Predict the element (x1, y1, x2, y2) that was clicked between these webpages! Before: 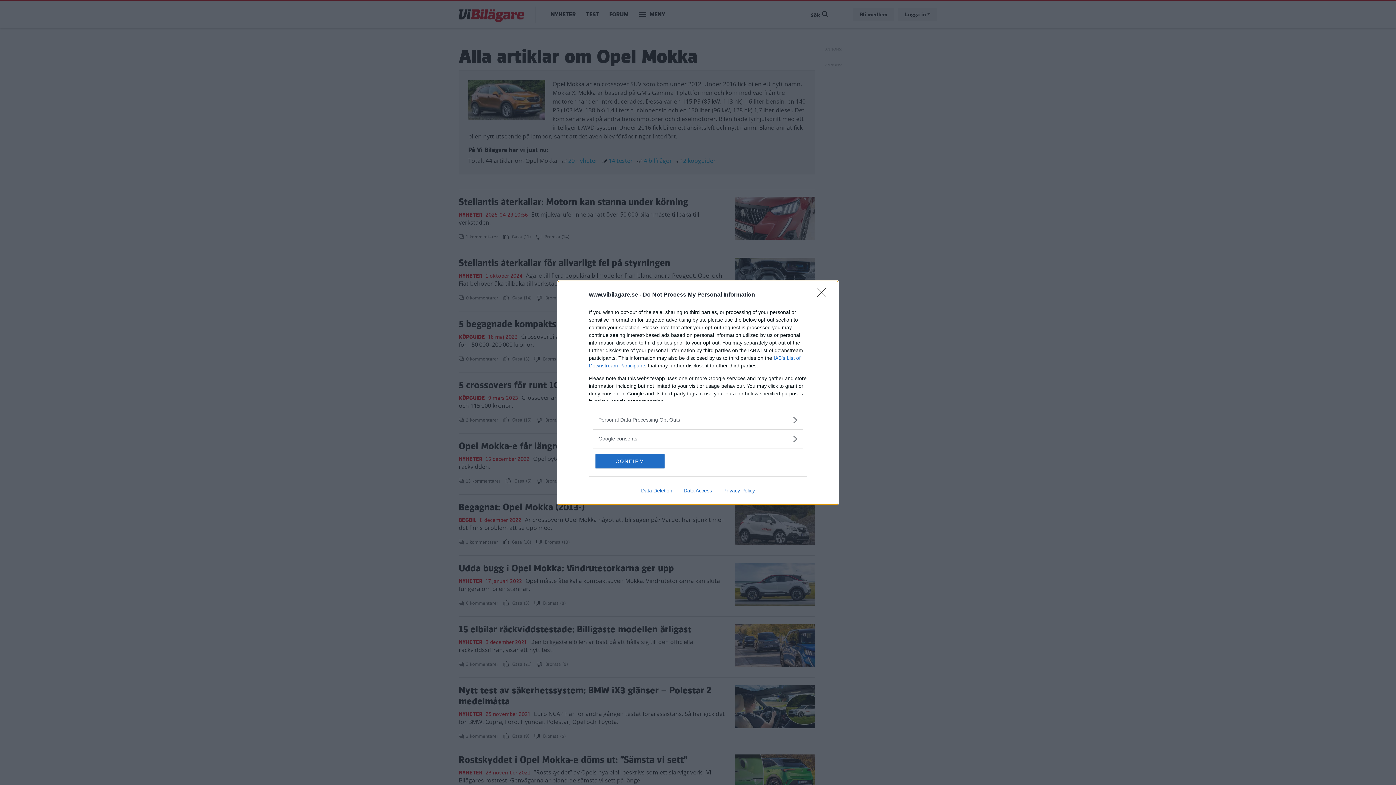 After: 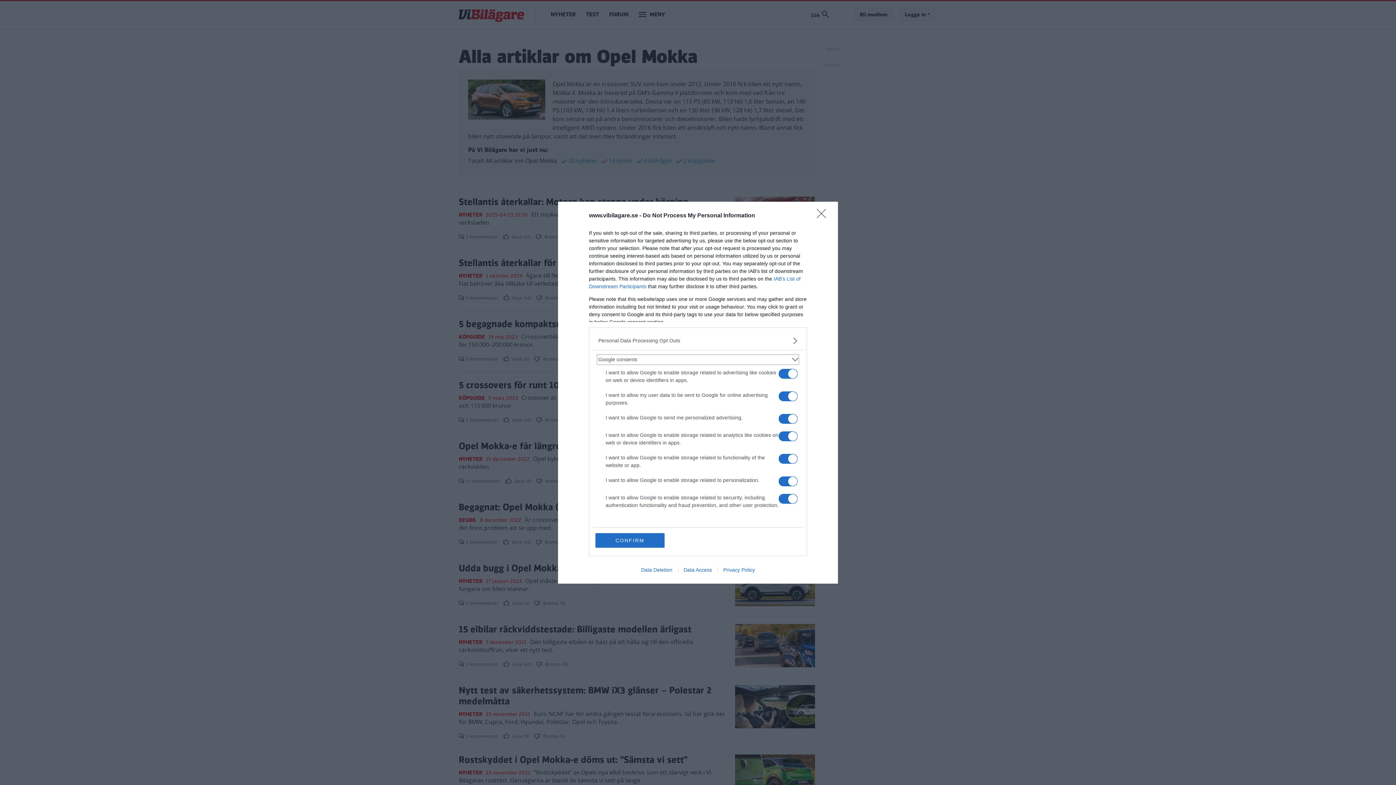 Action: label: Google consents bbox: (598, 435, 797, 442)